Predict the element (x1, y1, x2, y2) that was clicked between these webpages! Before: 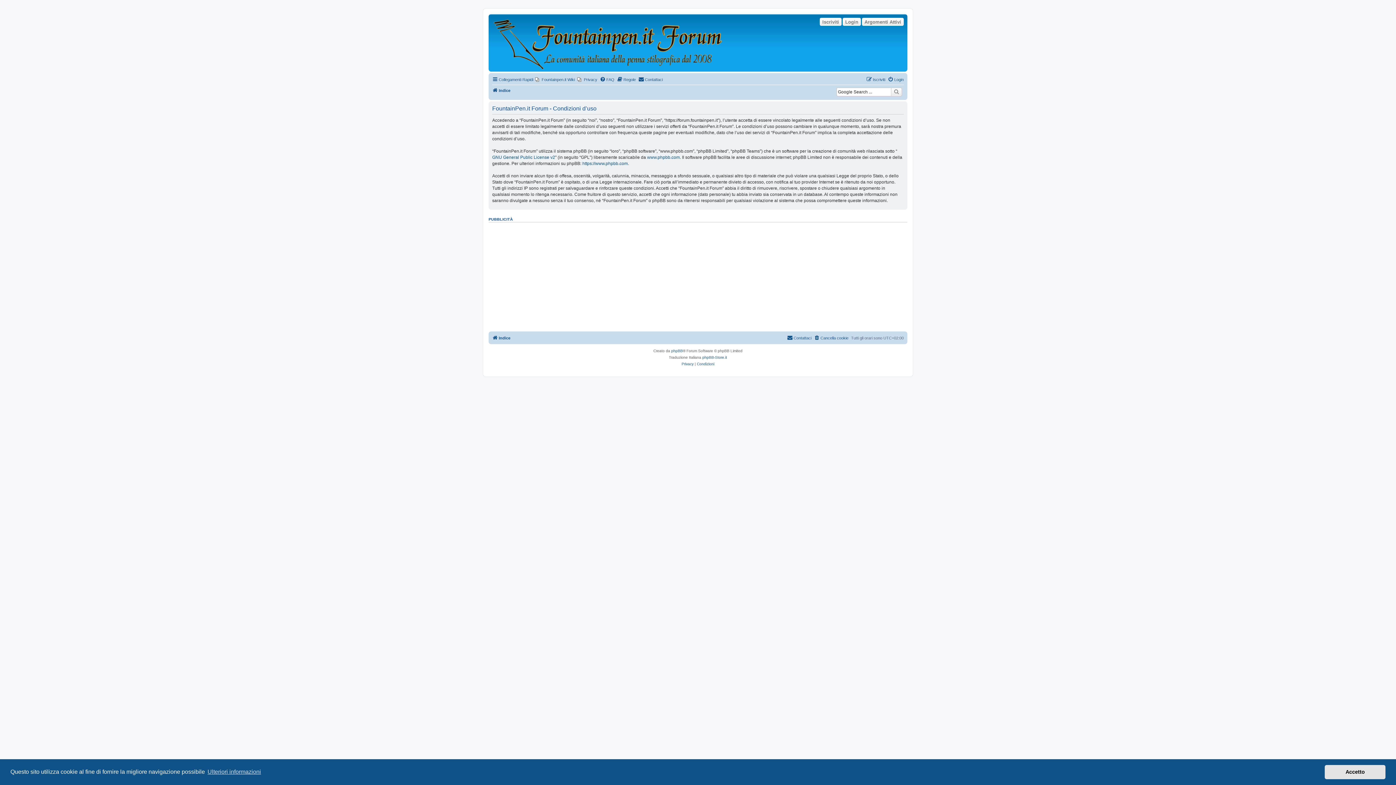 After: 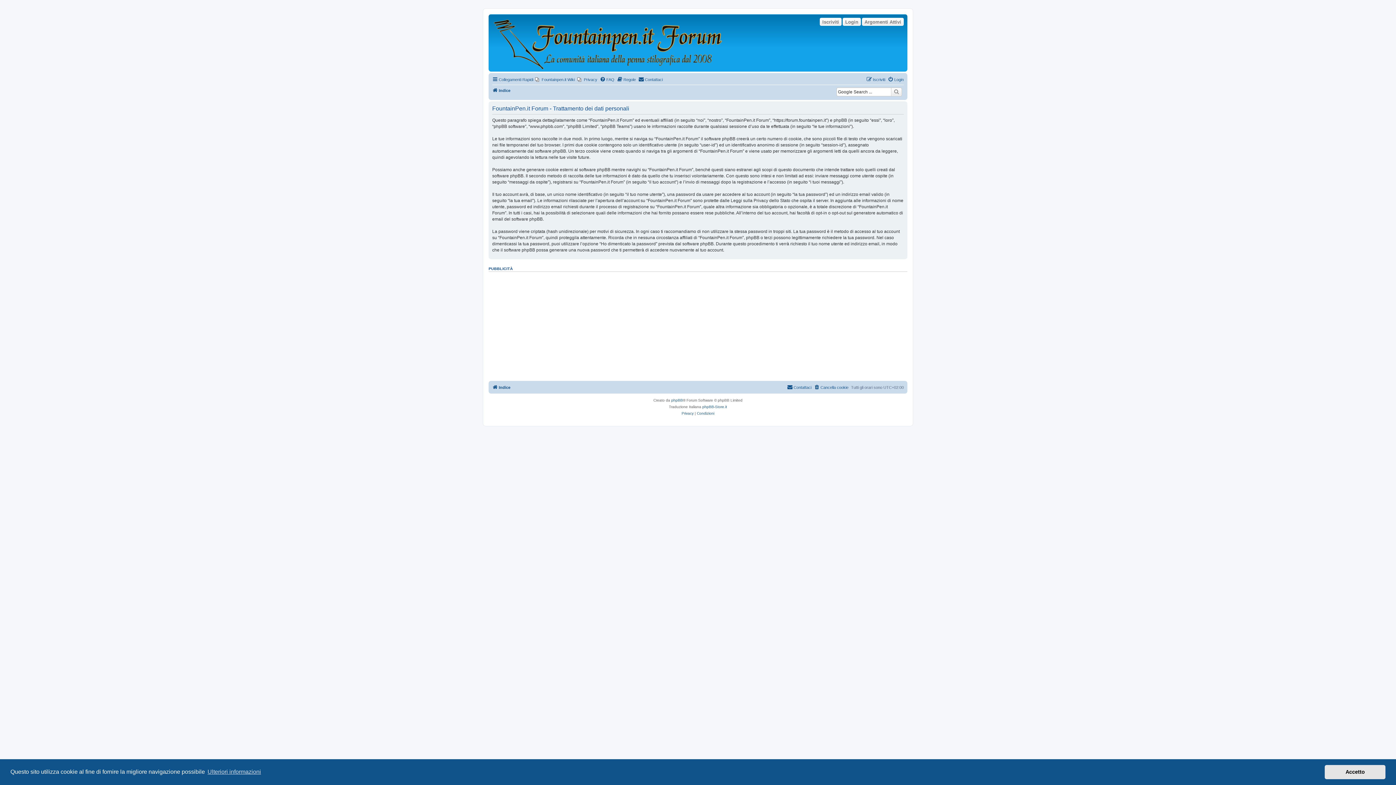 Action: bbox: (681, 360, 693, 367) label: Privacy